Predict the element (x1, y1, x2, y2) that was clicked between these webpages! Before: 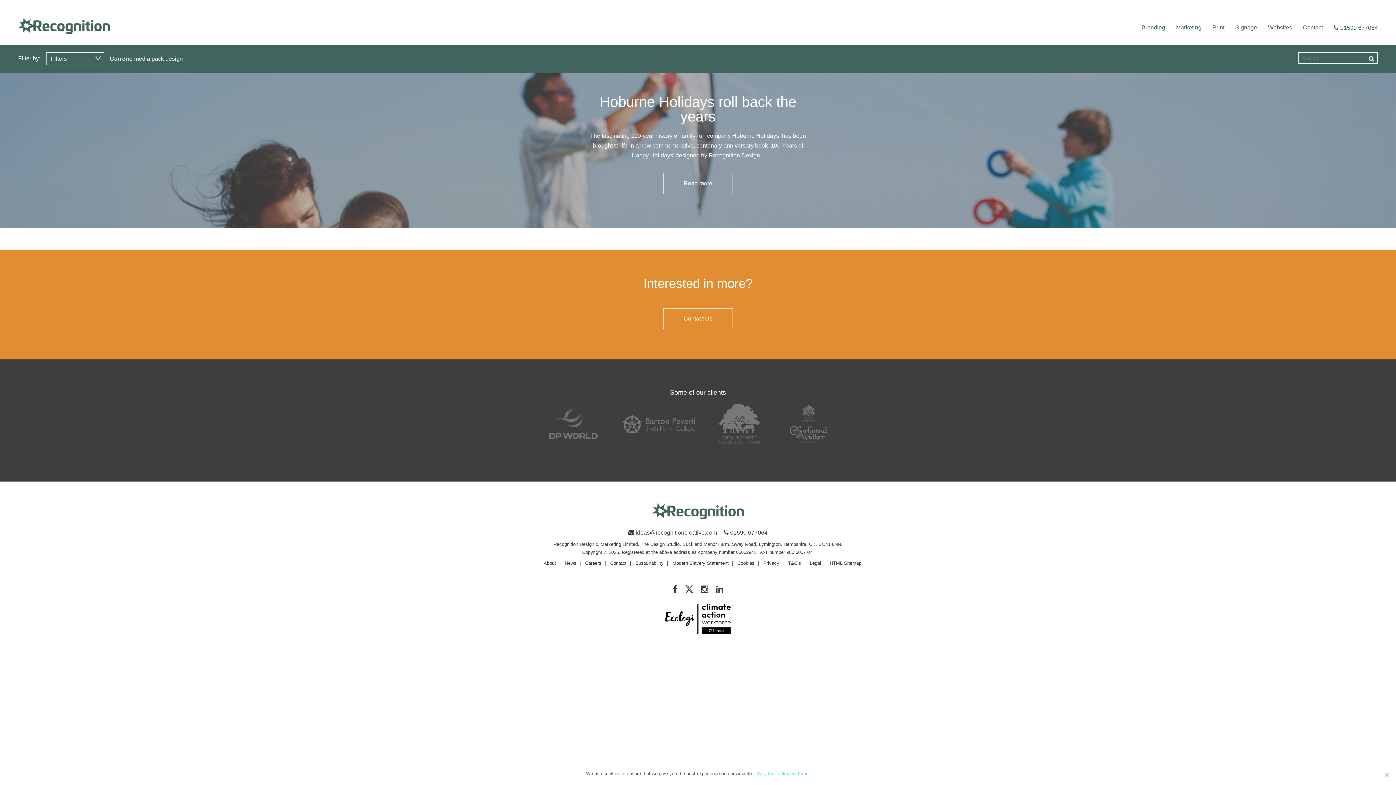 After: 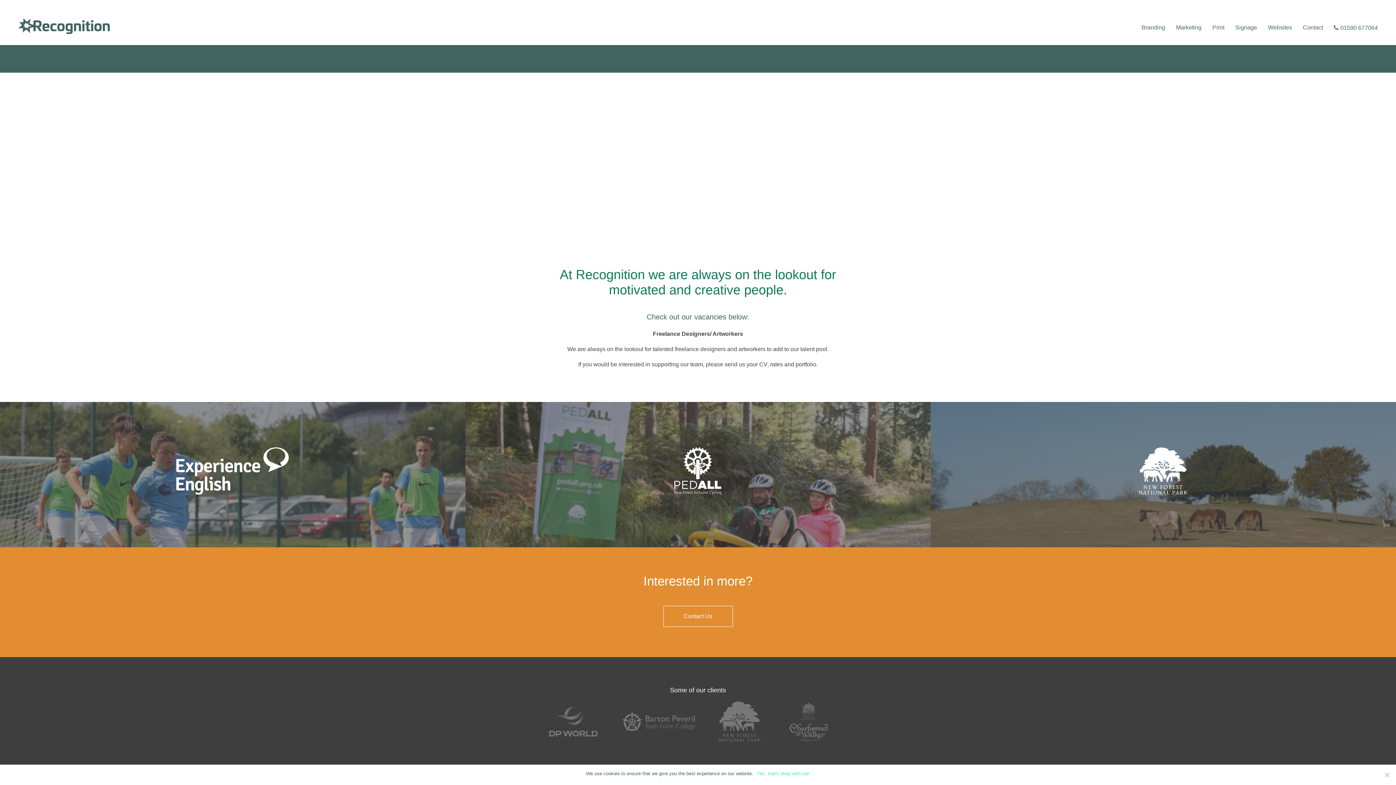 Action: bbox: (585, 560, 601, 566) label: Careers